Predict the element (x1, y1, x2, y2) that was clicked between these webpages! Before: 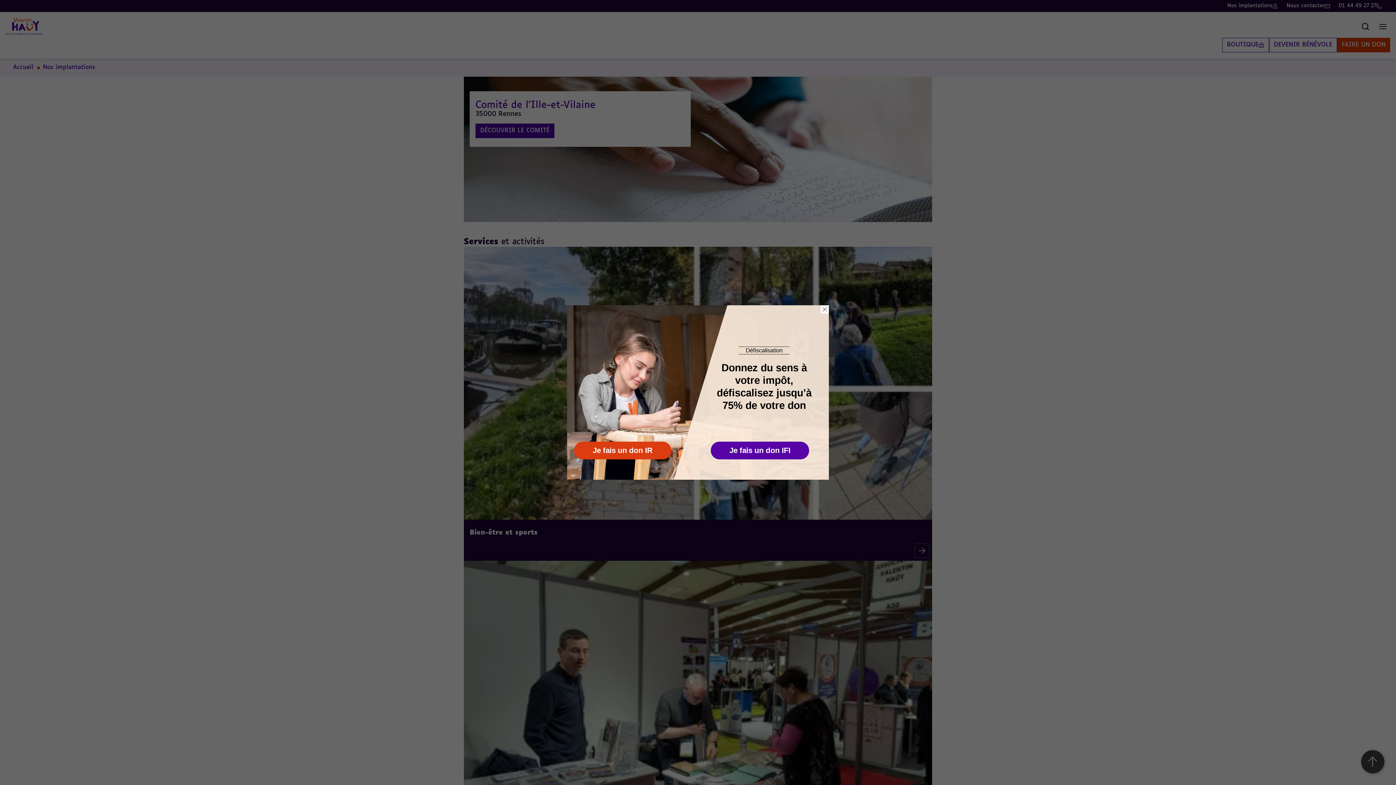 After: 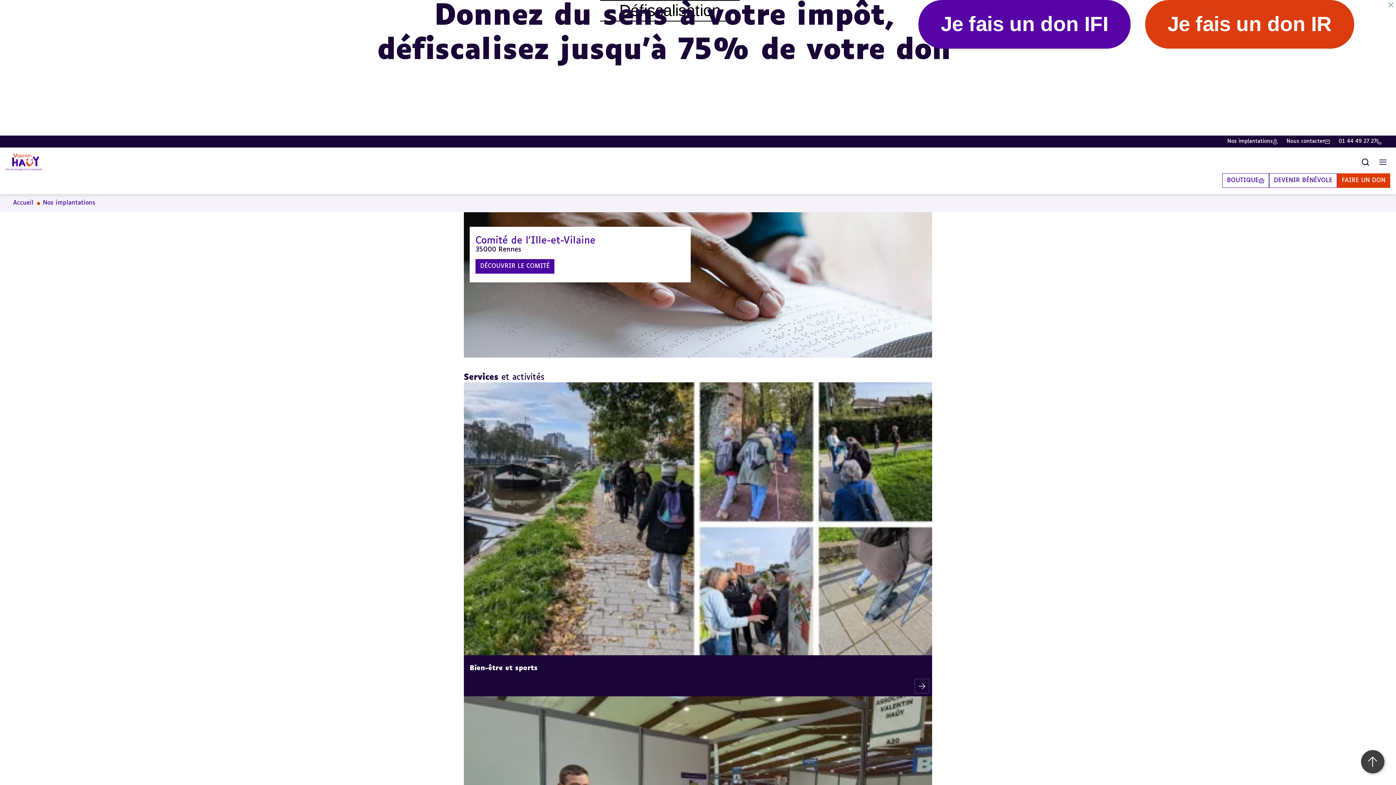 Action: bbox: (820, 305, 829, 313)